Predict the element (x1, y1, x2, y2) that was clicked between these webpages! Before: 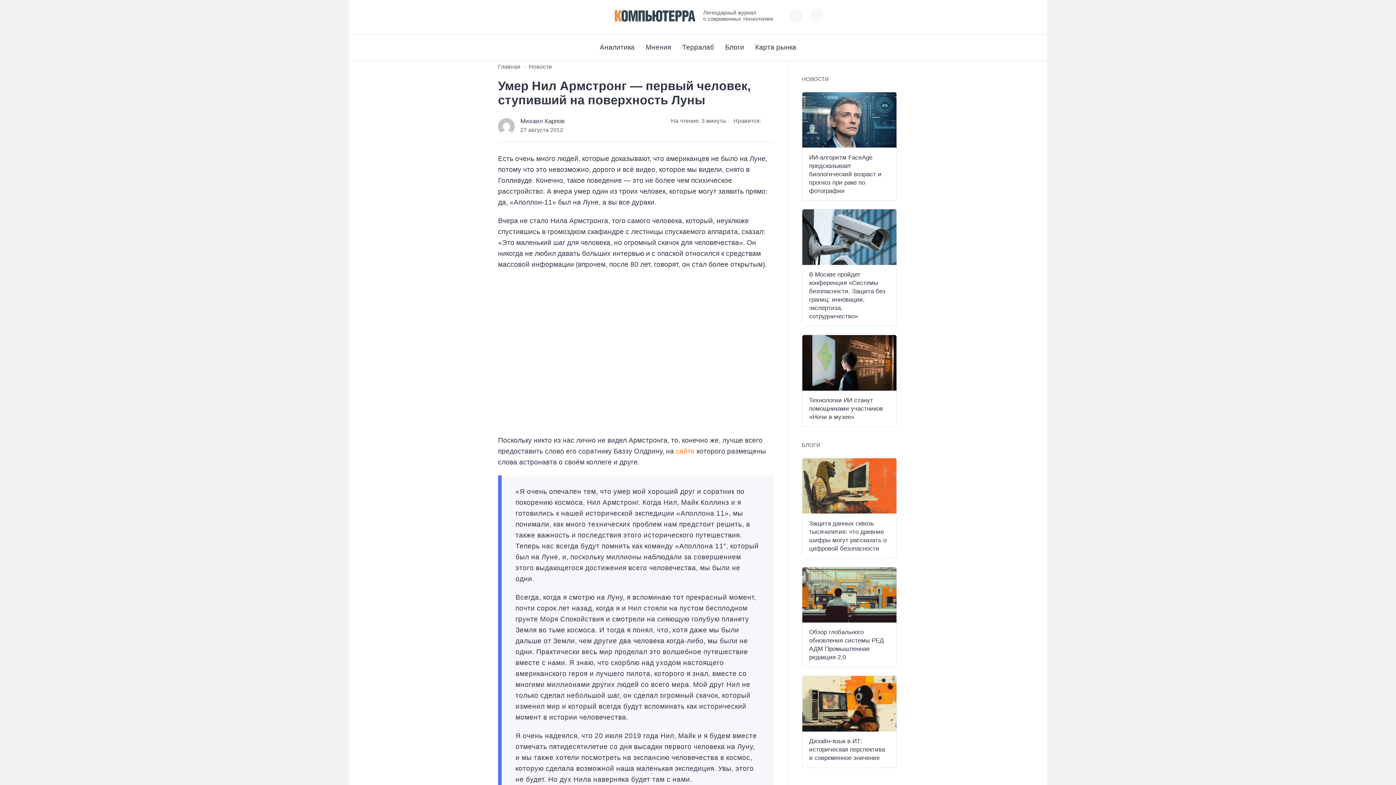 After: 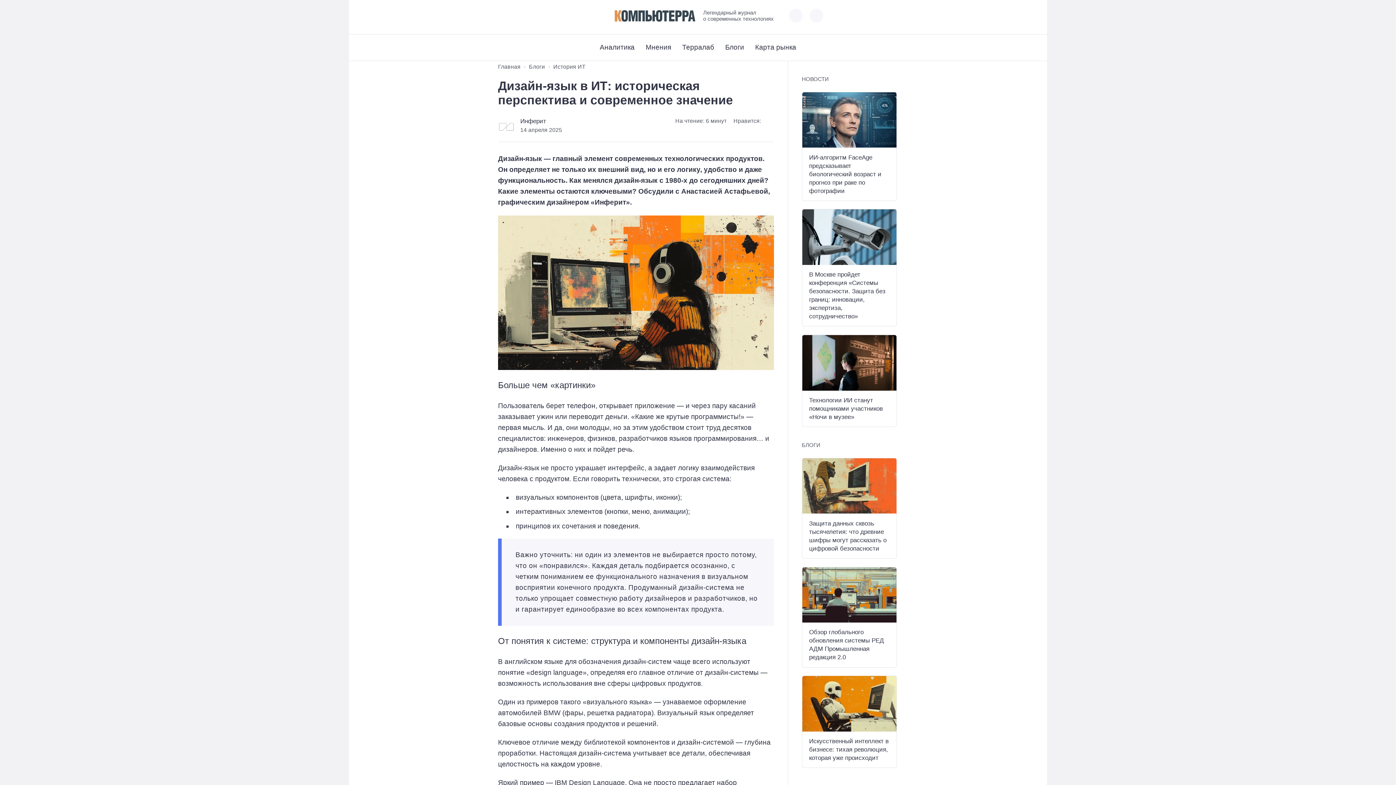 Action: label: Дизайн-язык в ИТ: историческая перспектива и современное значение bbox: (809, 738, 885, 761)